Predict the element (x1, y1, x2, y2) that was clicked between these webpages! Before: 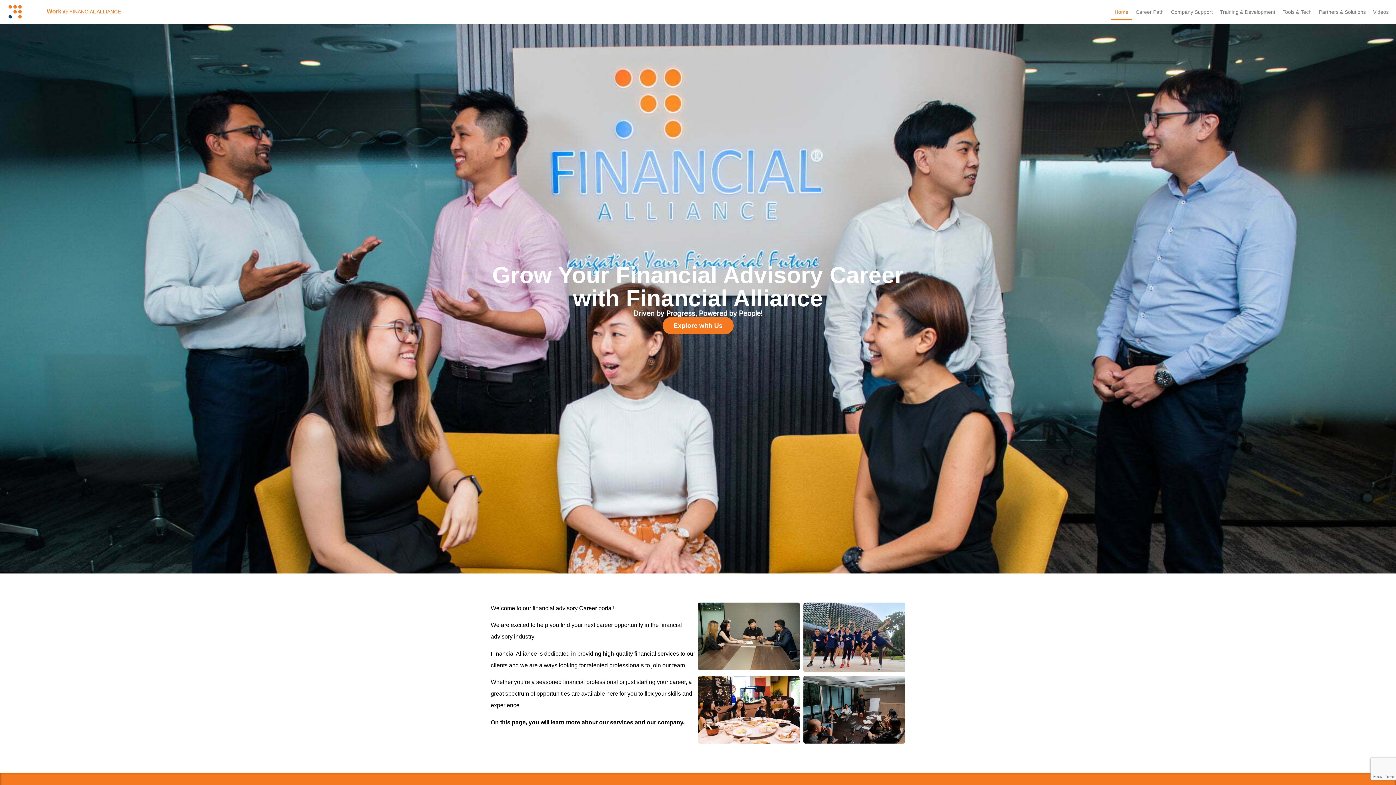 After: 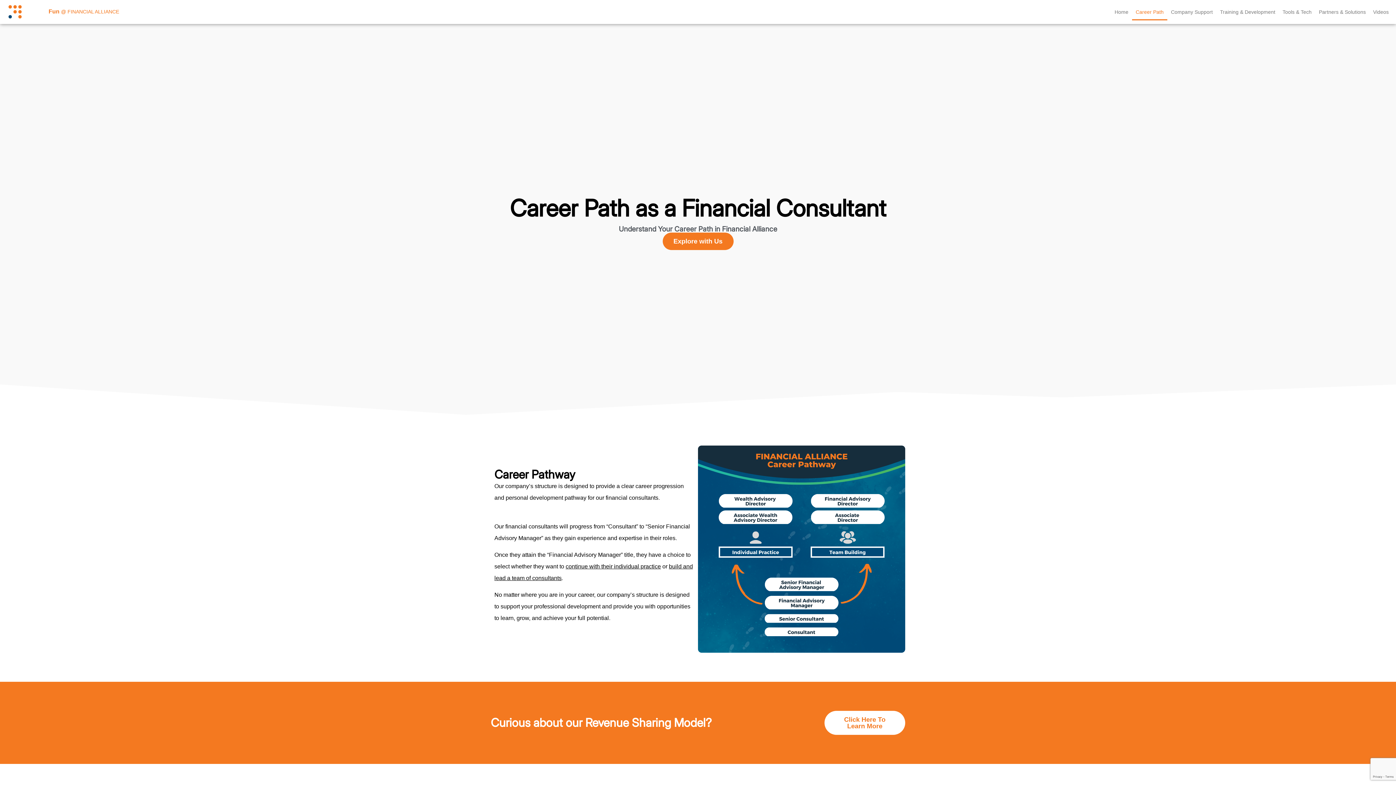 Action: label: Career Path bbox: (1132, 3, 1167, 20)